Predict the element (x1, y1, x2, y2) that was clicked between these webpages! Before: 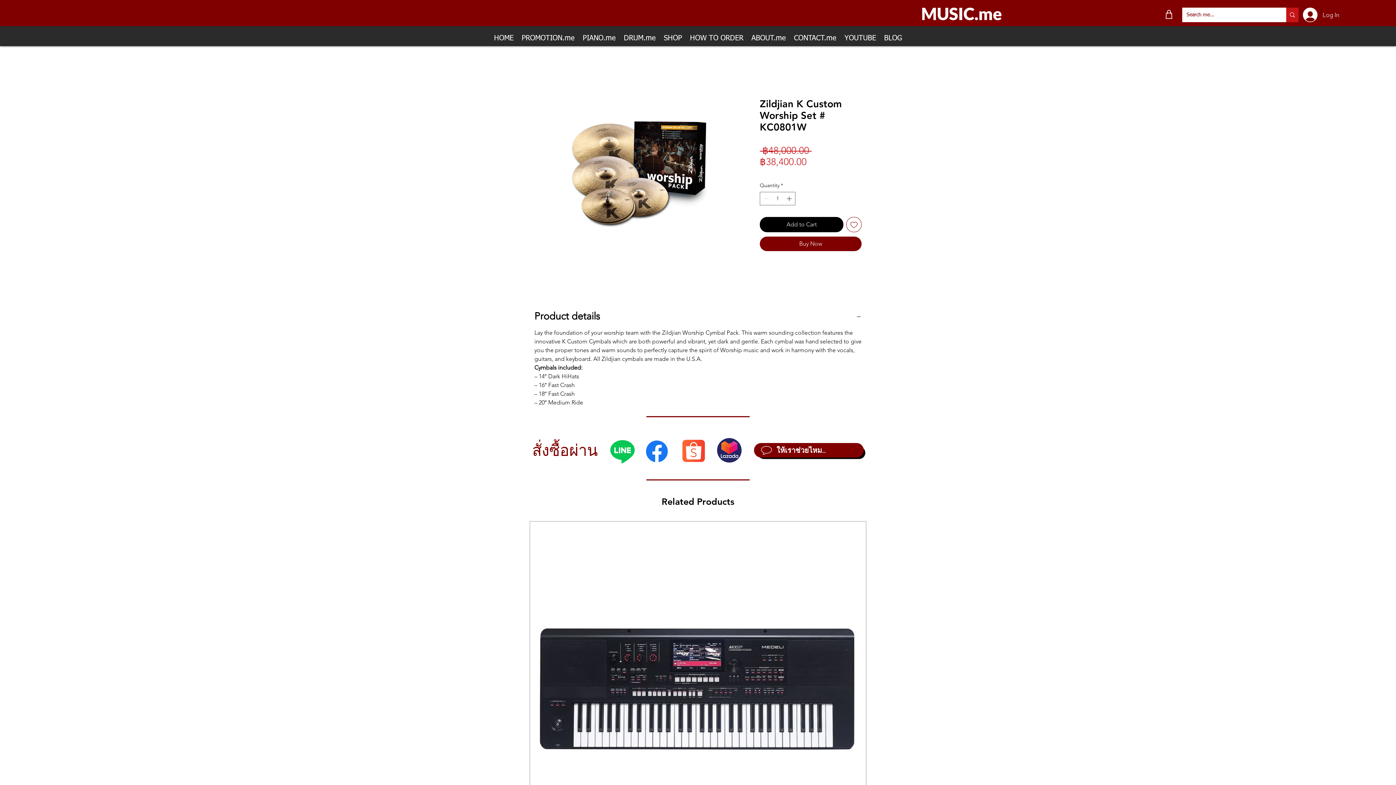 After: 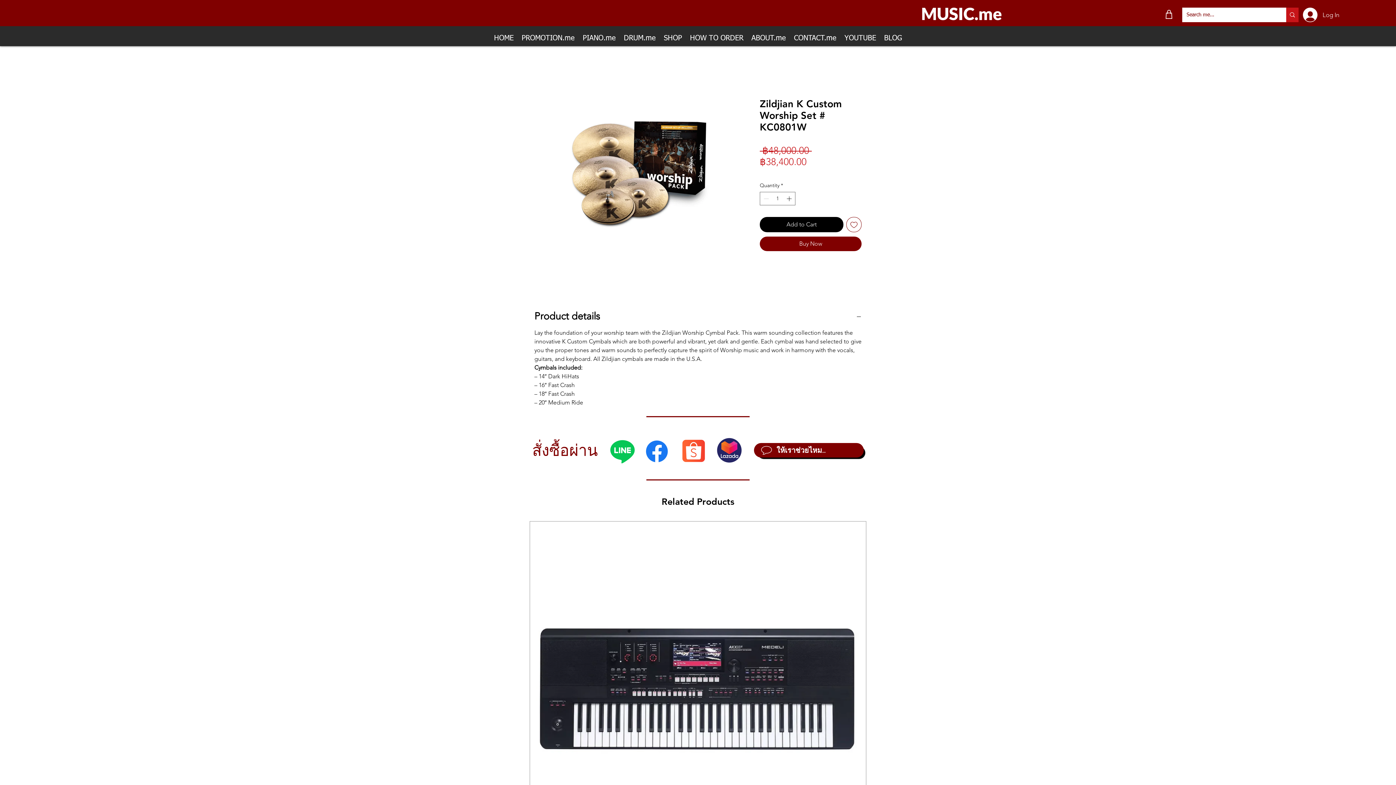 Action: bbox: (642, 437, 671, 466) label: Facebook